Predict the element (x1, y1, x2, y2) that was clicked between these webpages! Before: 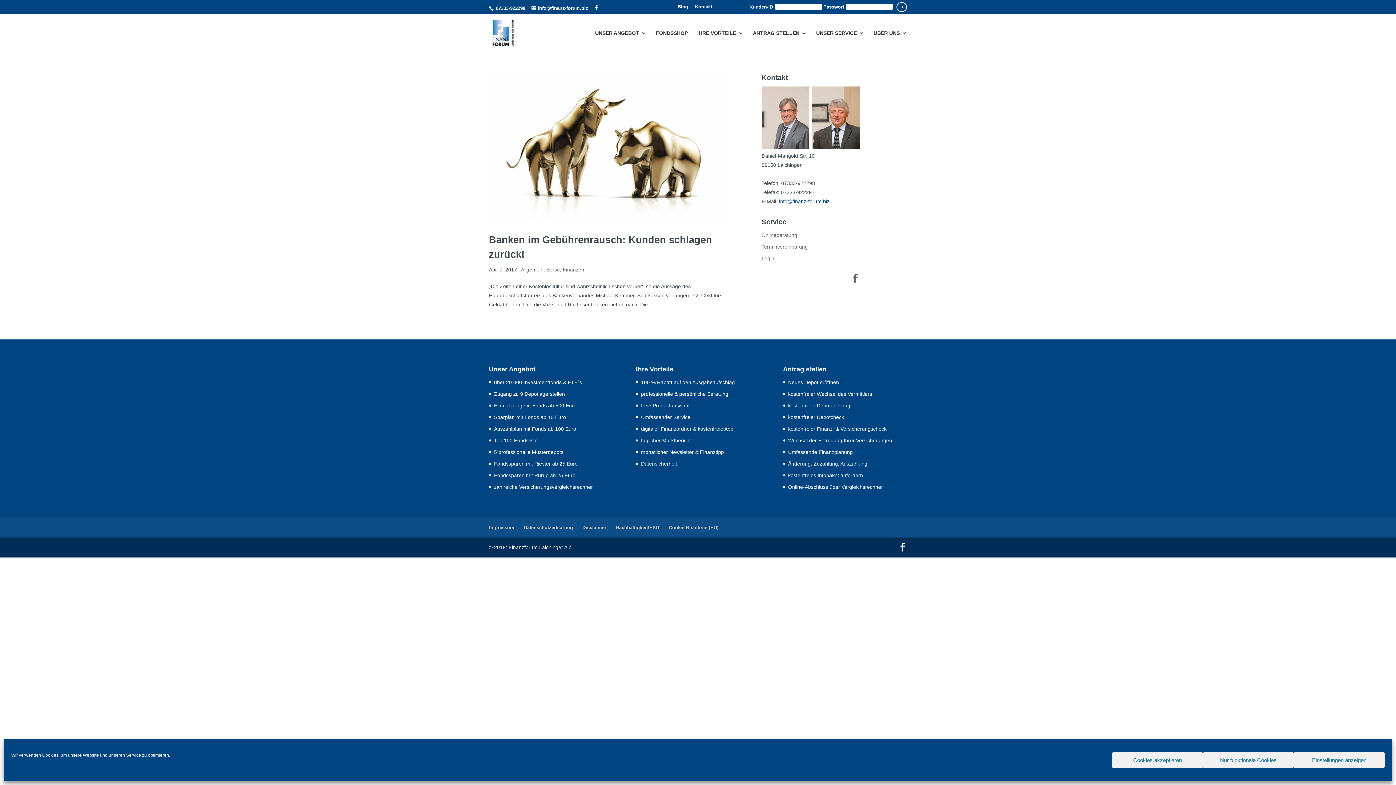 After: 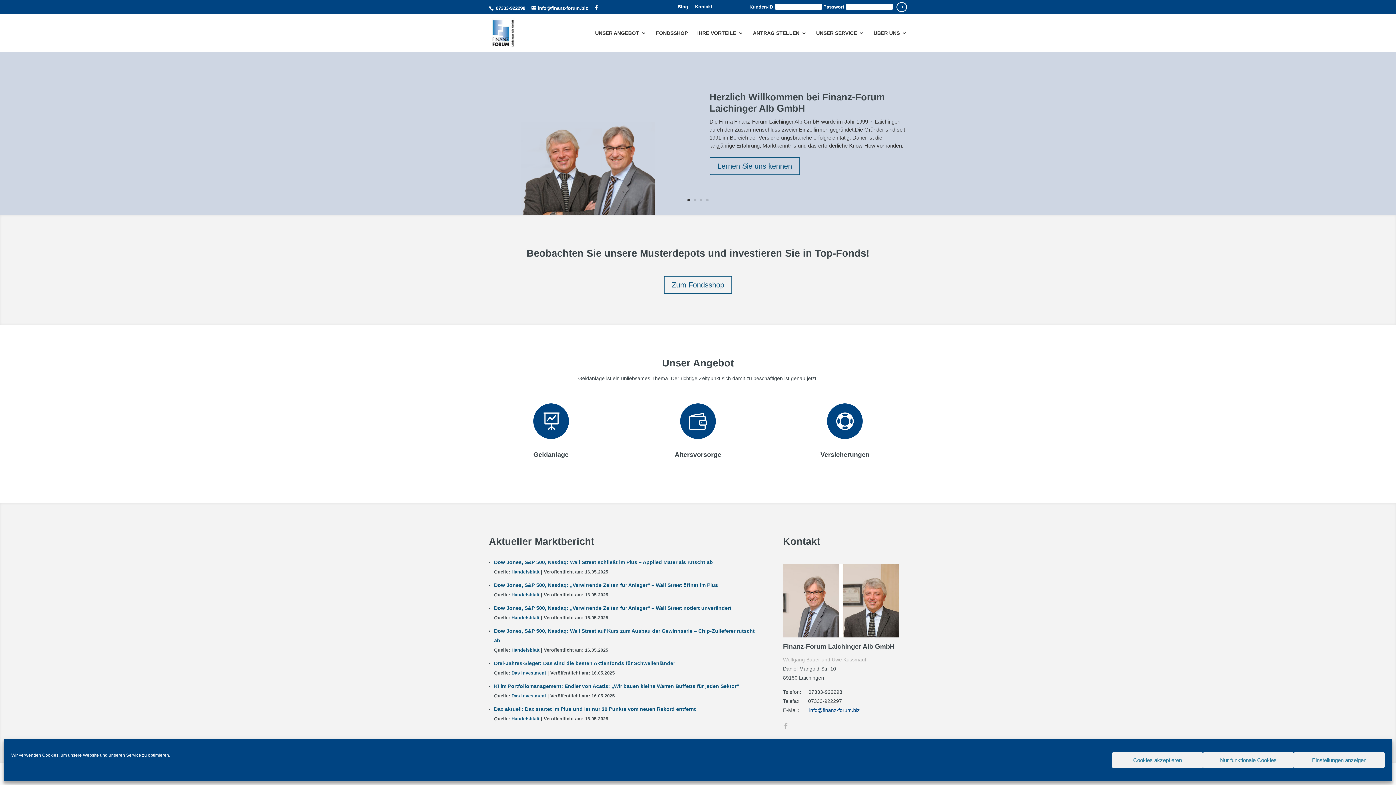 Action: bbox: (490, 29, 514, 35)